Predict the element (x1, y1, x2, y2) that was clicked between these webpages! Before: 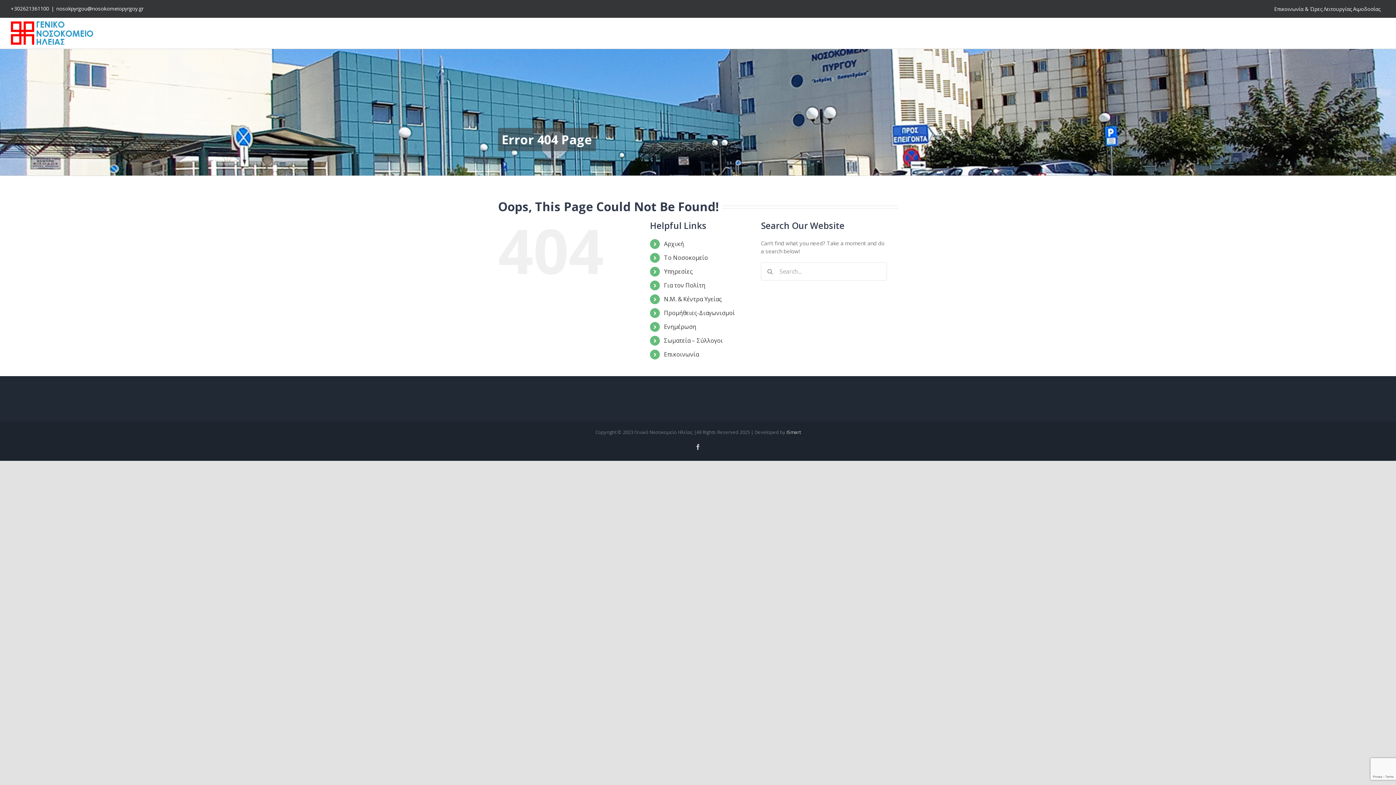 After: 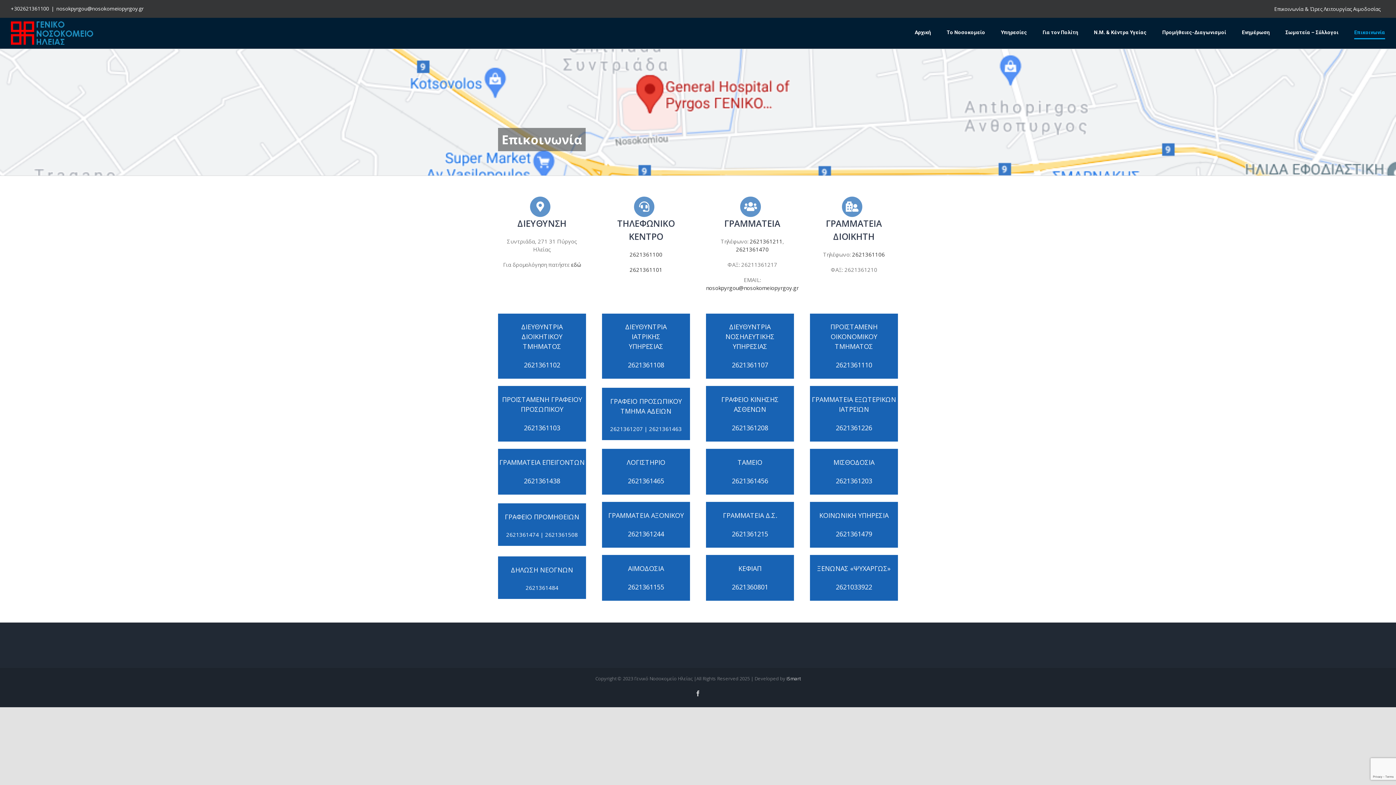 Action: bbox: (1354, 17, 1385, 46) label: Επικοινωνία